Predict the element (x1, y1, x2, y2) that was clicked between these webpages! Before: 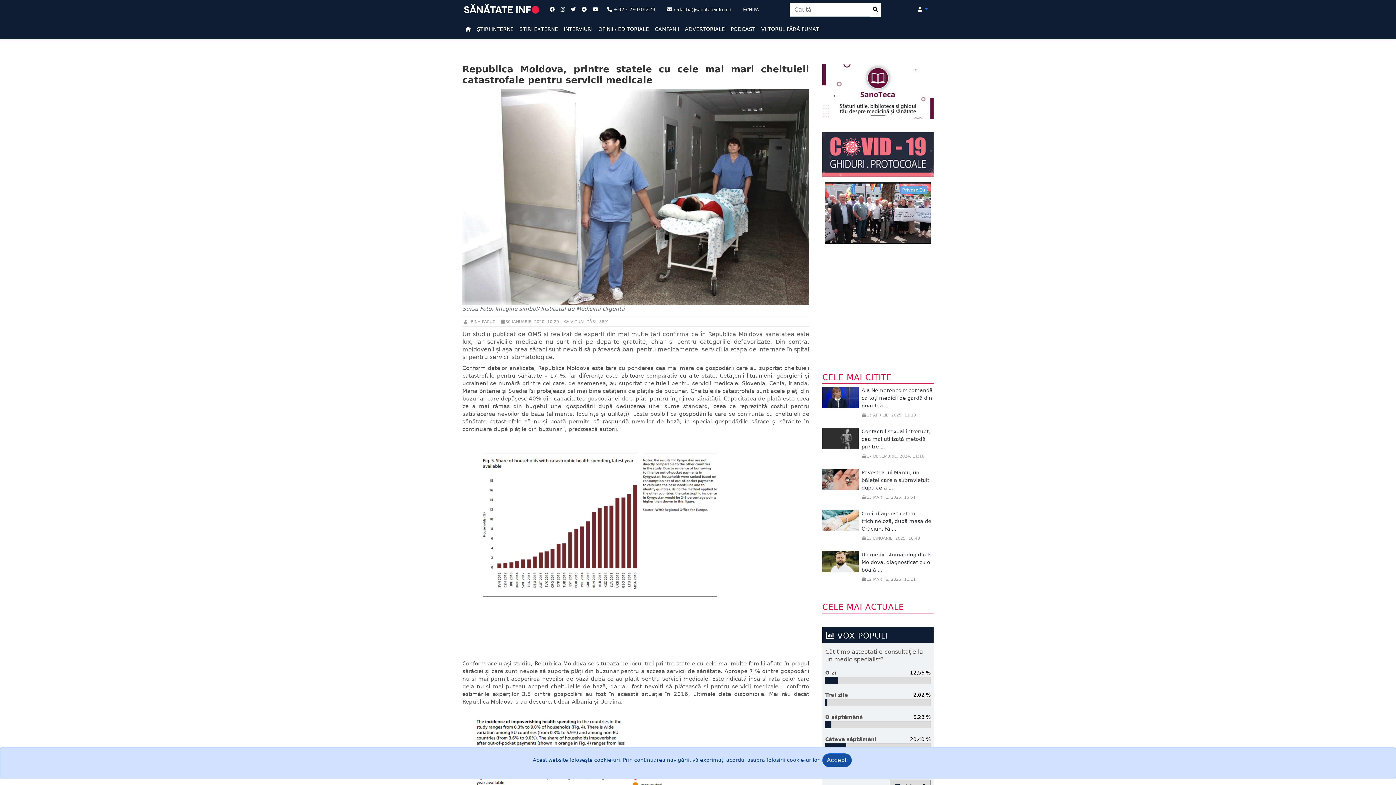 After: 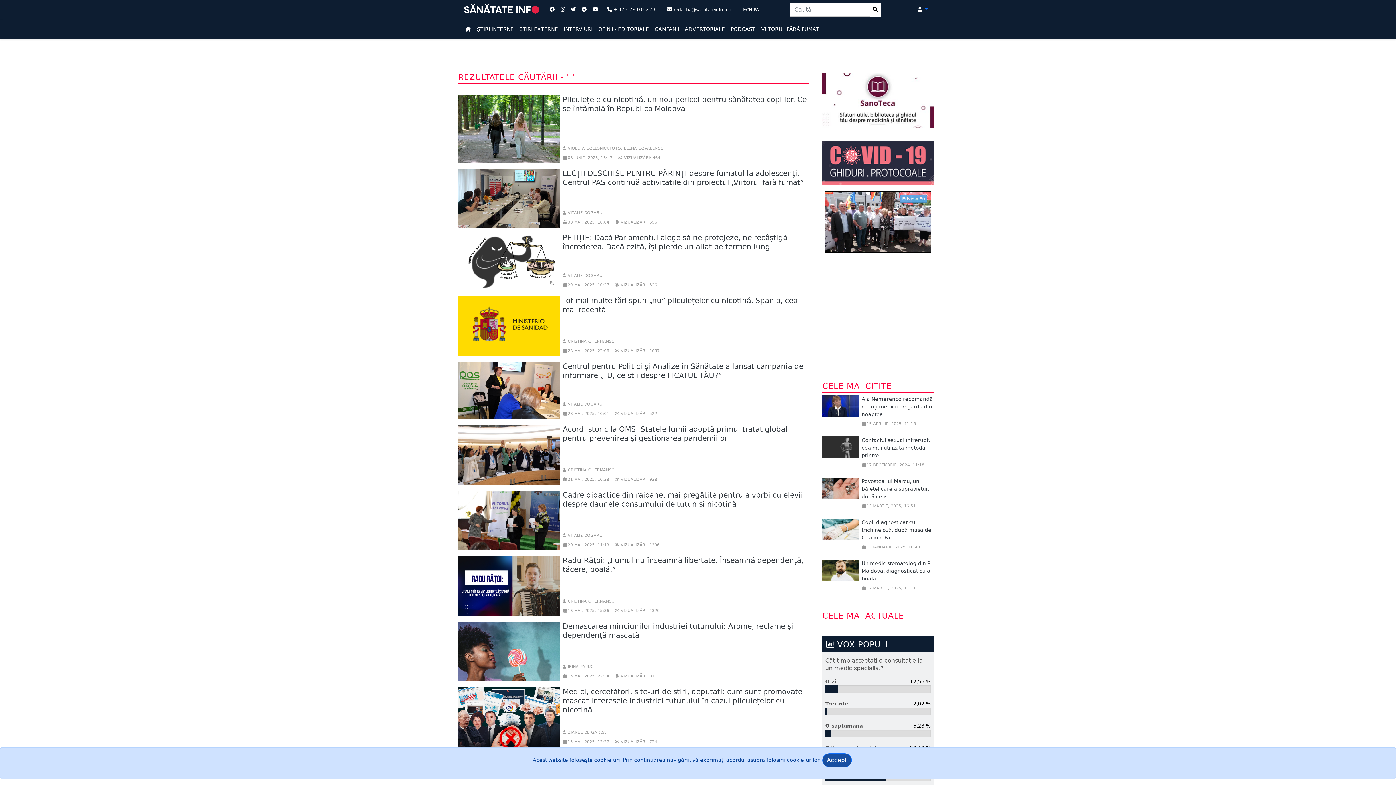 Action: bbox: (870, 2, 881, 16)